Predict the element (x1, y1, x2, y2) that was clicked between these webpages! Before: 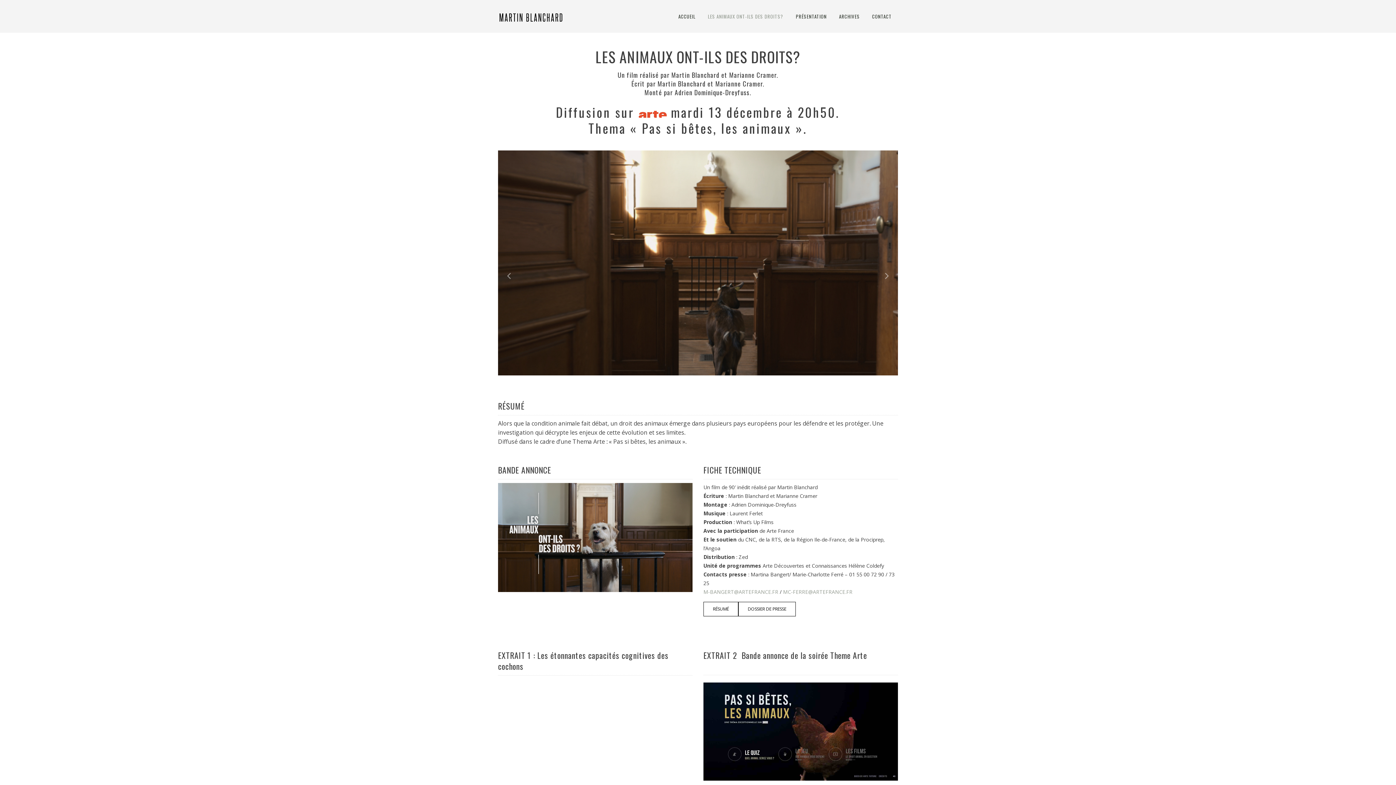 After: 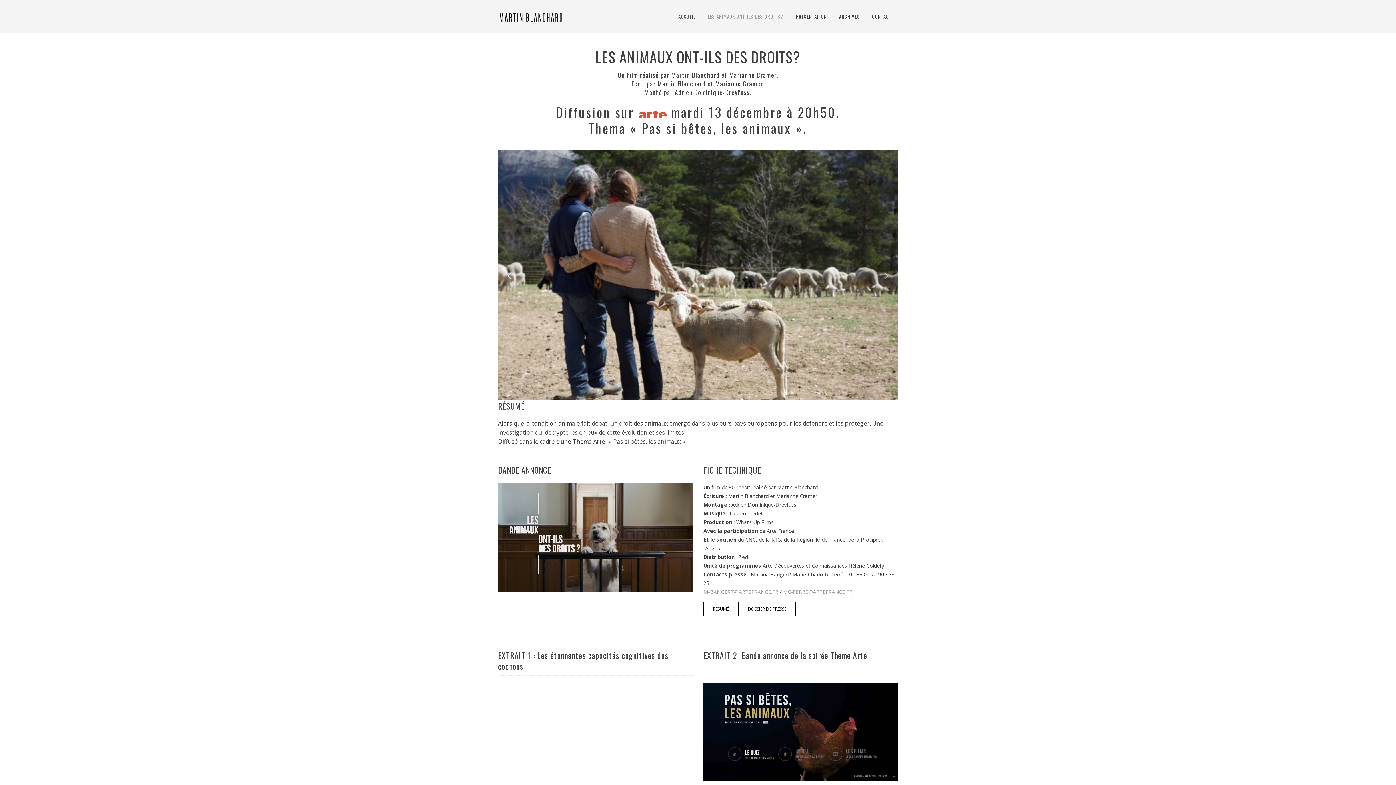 Action: bbox: (500, 266, 518, 284)